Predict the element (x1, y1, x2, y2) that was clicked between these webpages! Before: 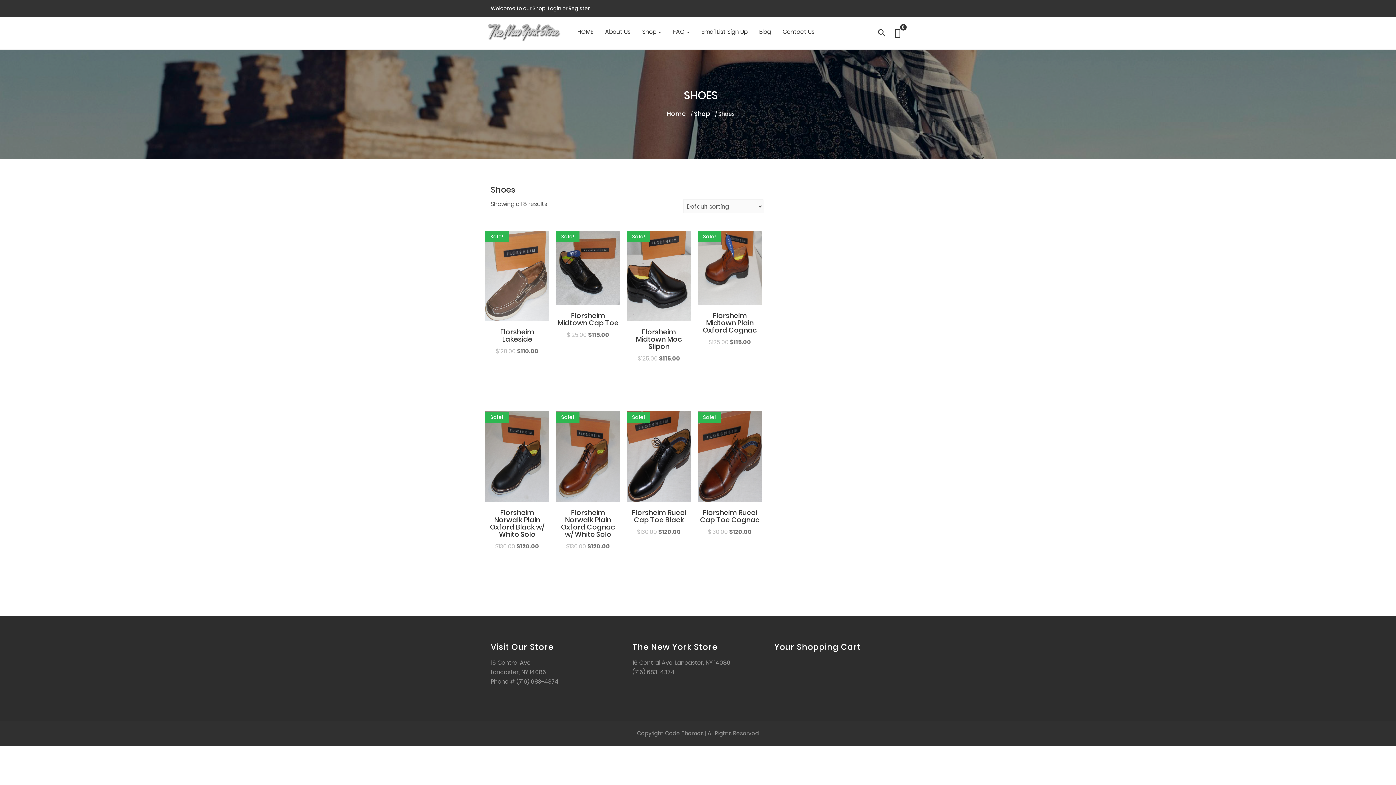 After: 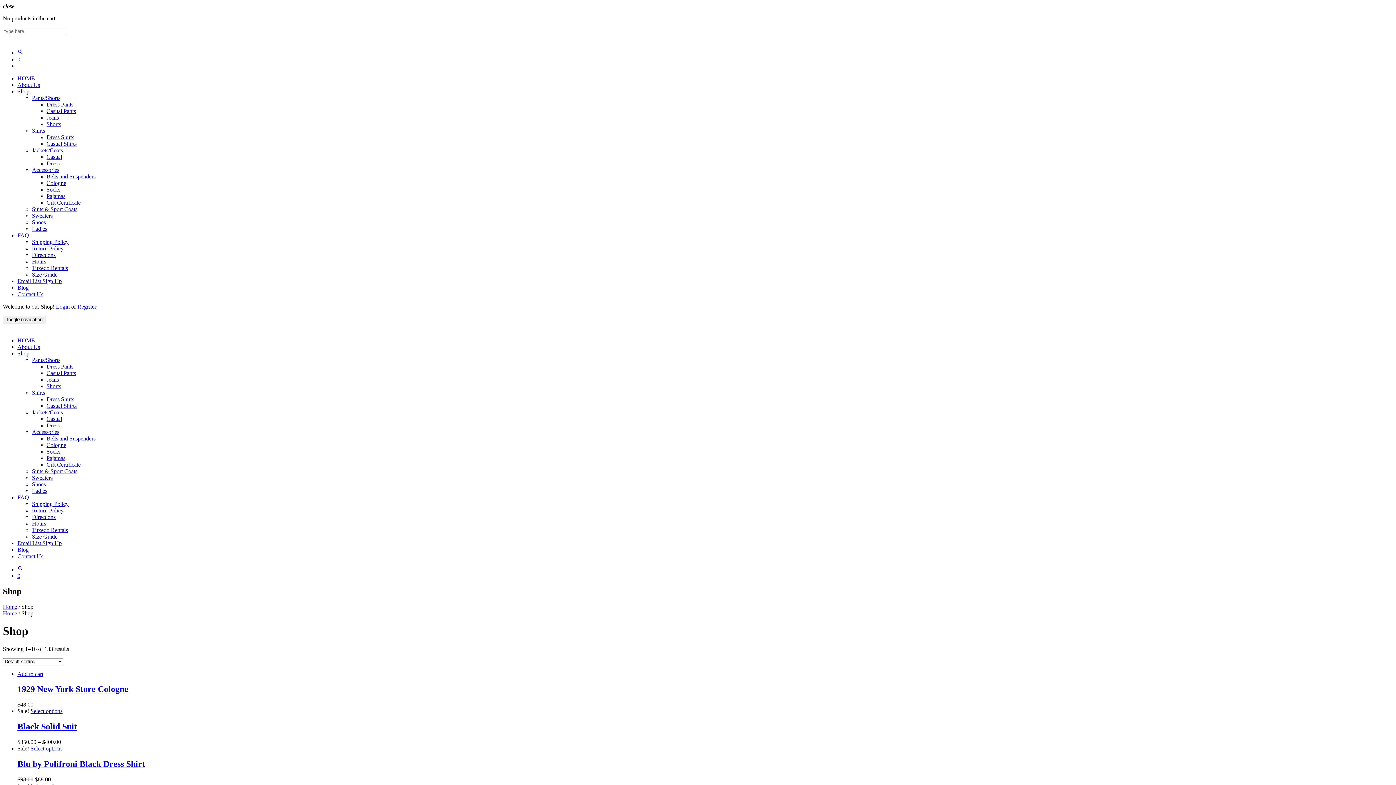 Action: bbox: (636, 17, 667, 46) label: Shop 